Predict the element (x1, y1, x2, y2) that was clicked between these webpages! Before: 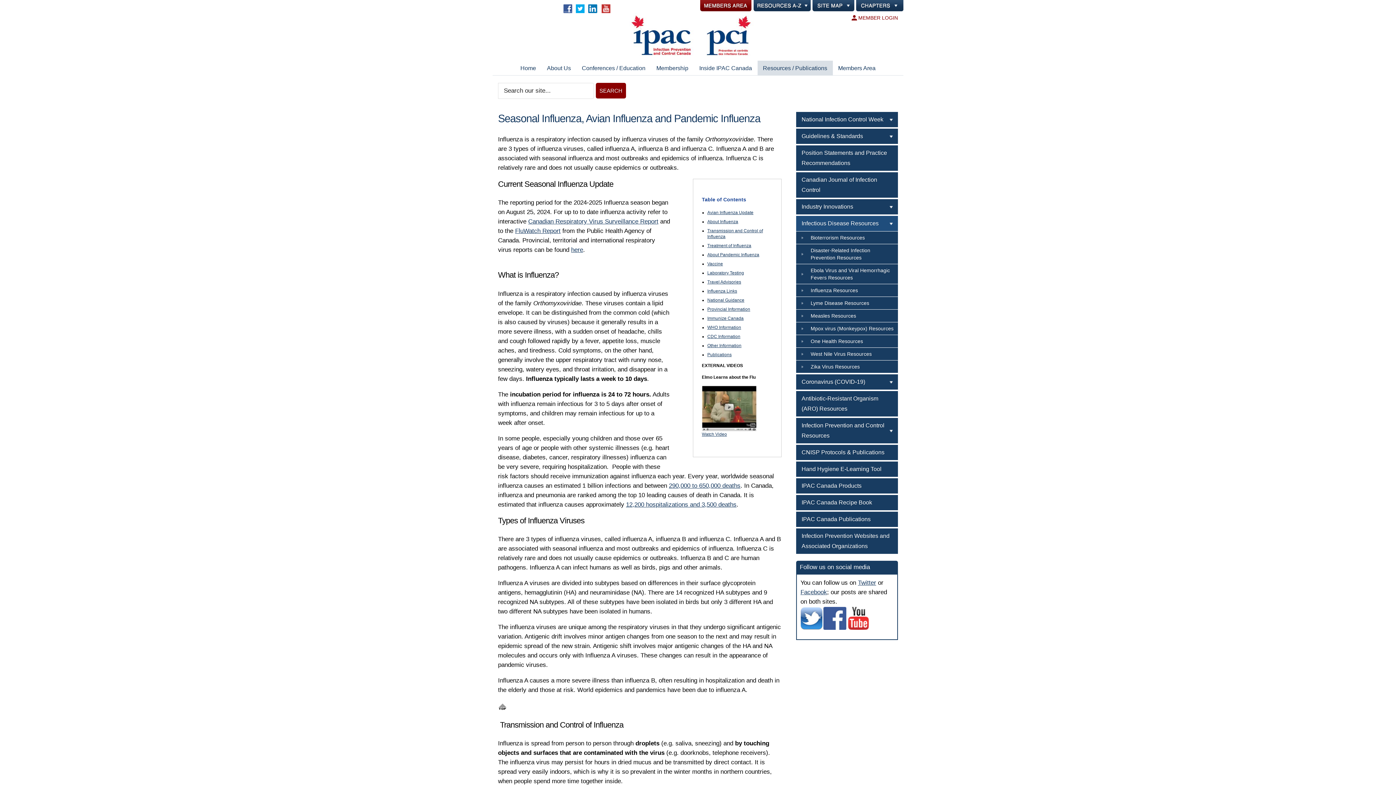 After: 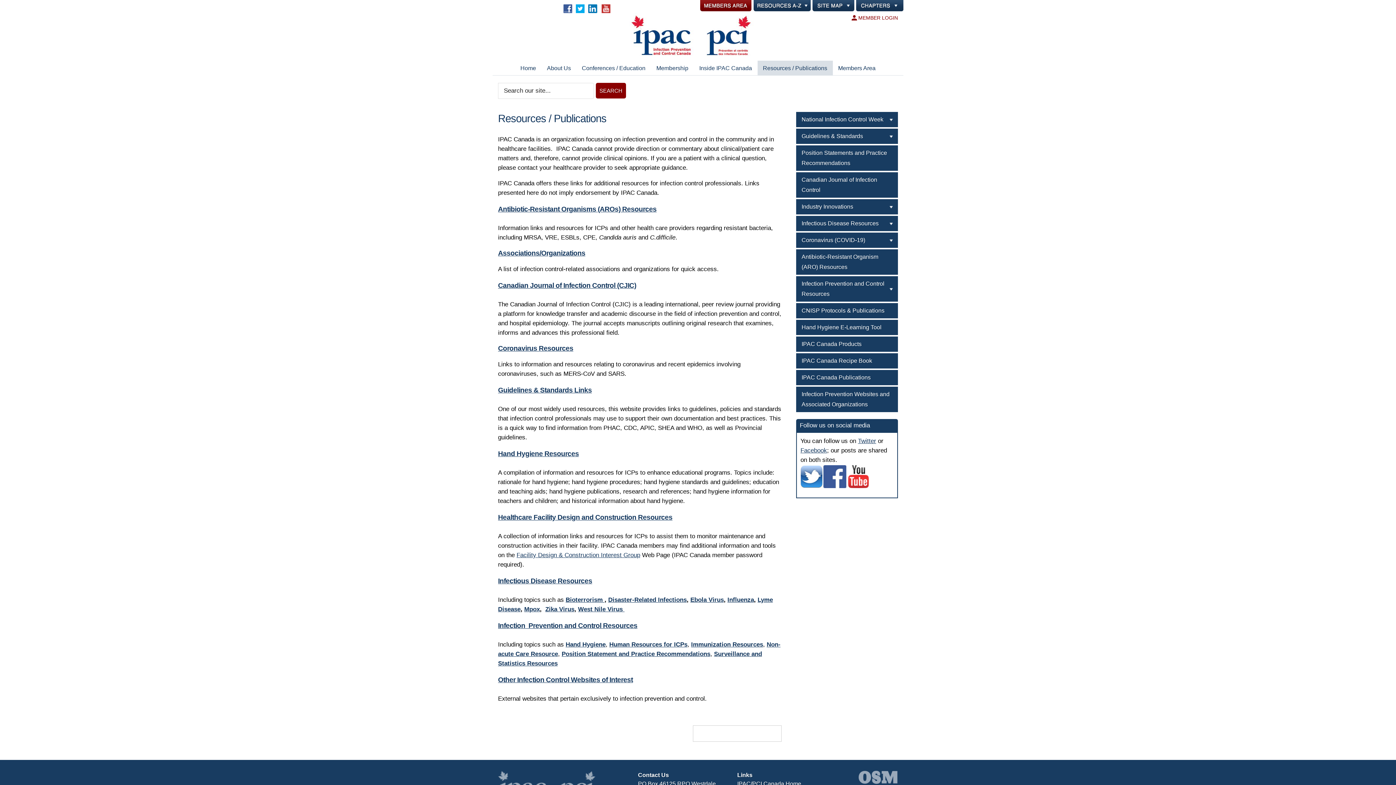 Action: bbox: (757, 60, 832, 75) label: Resources / Publications